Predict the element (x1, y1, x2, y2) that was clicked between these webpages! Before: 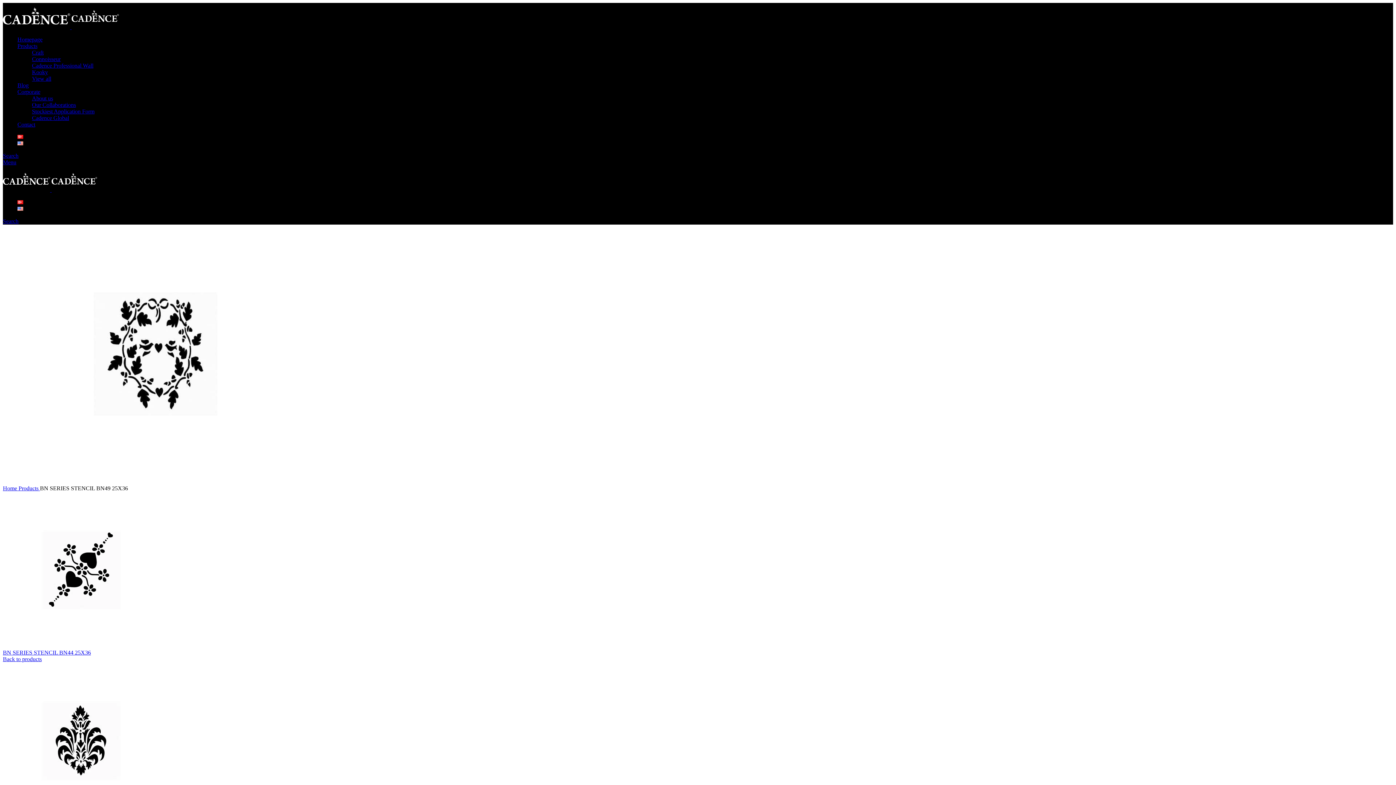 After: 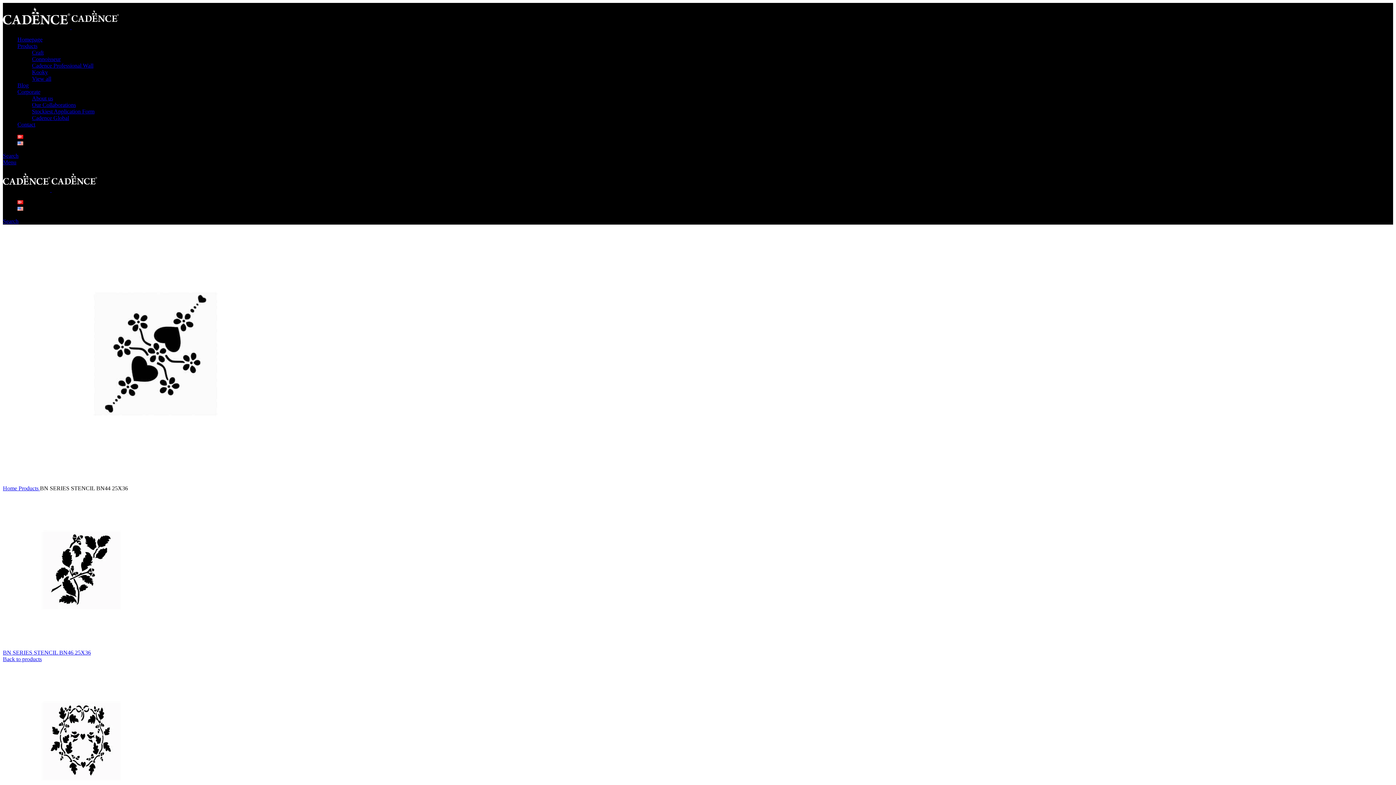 Action: bbox: (2, 649, 90, 656) label: BN SERIES STENCIL BN44 25X36